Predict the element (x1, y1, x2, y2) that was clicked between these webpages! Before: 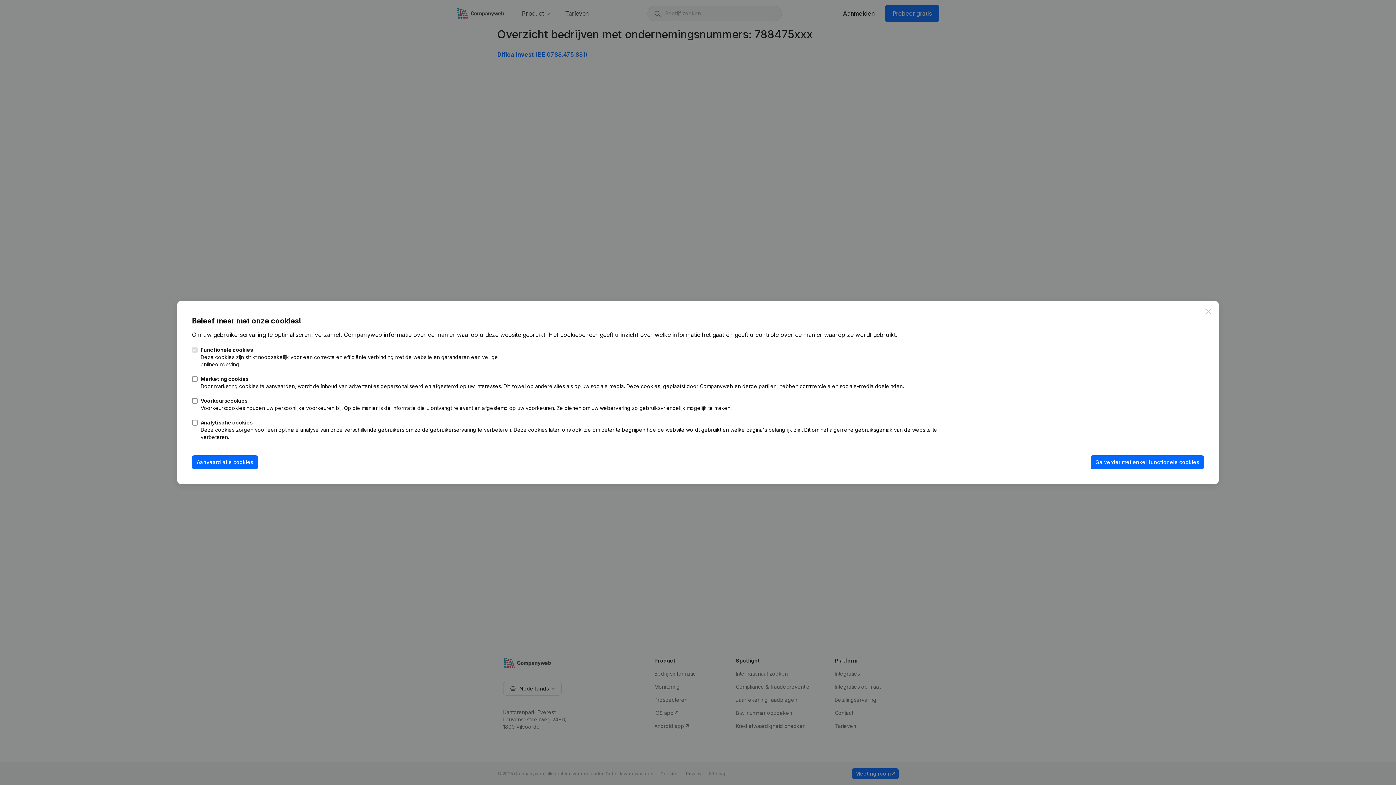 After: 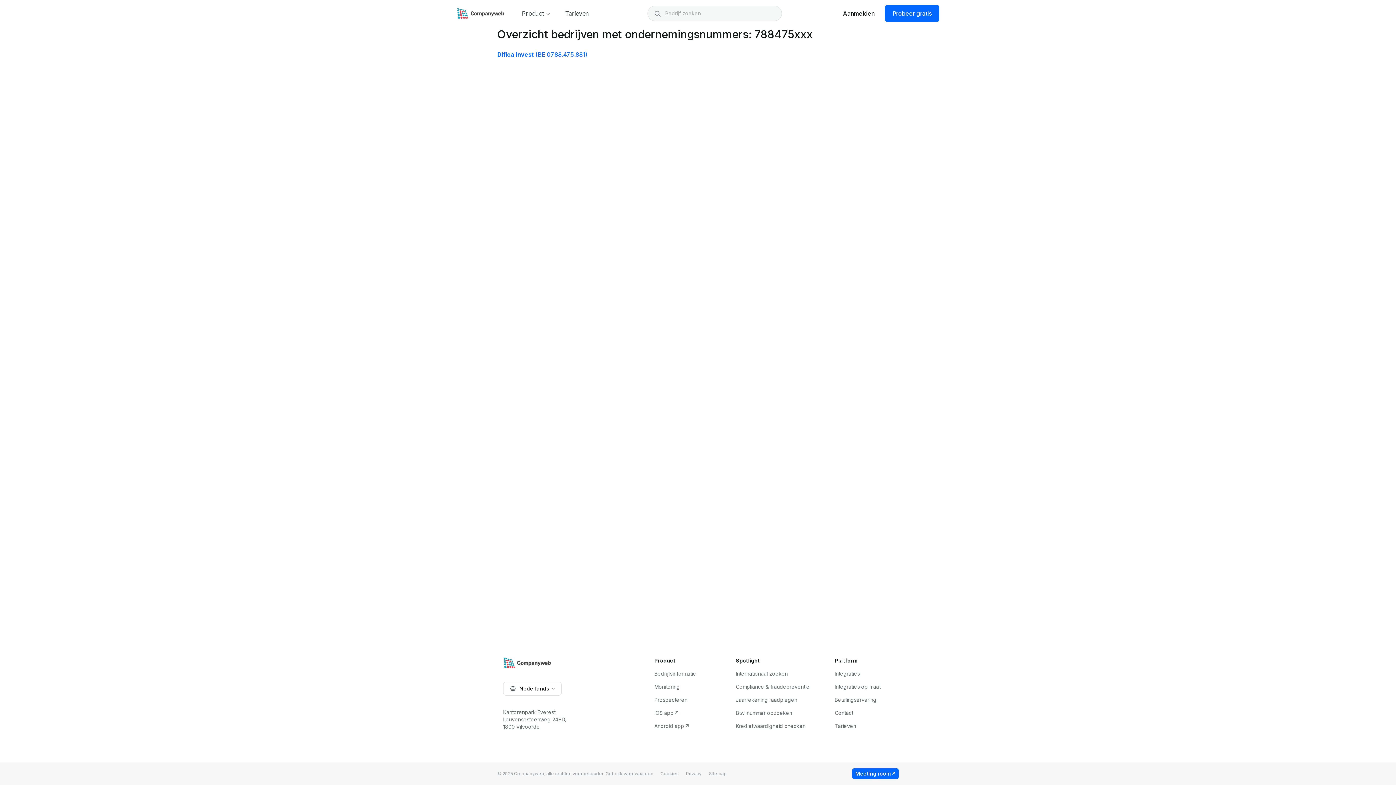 Action: label: Aanvaard alle cookies bbox: (192, 455, 258, 469)